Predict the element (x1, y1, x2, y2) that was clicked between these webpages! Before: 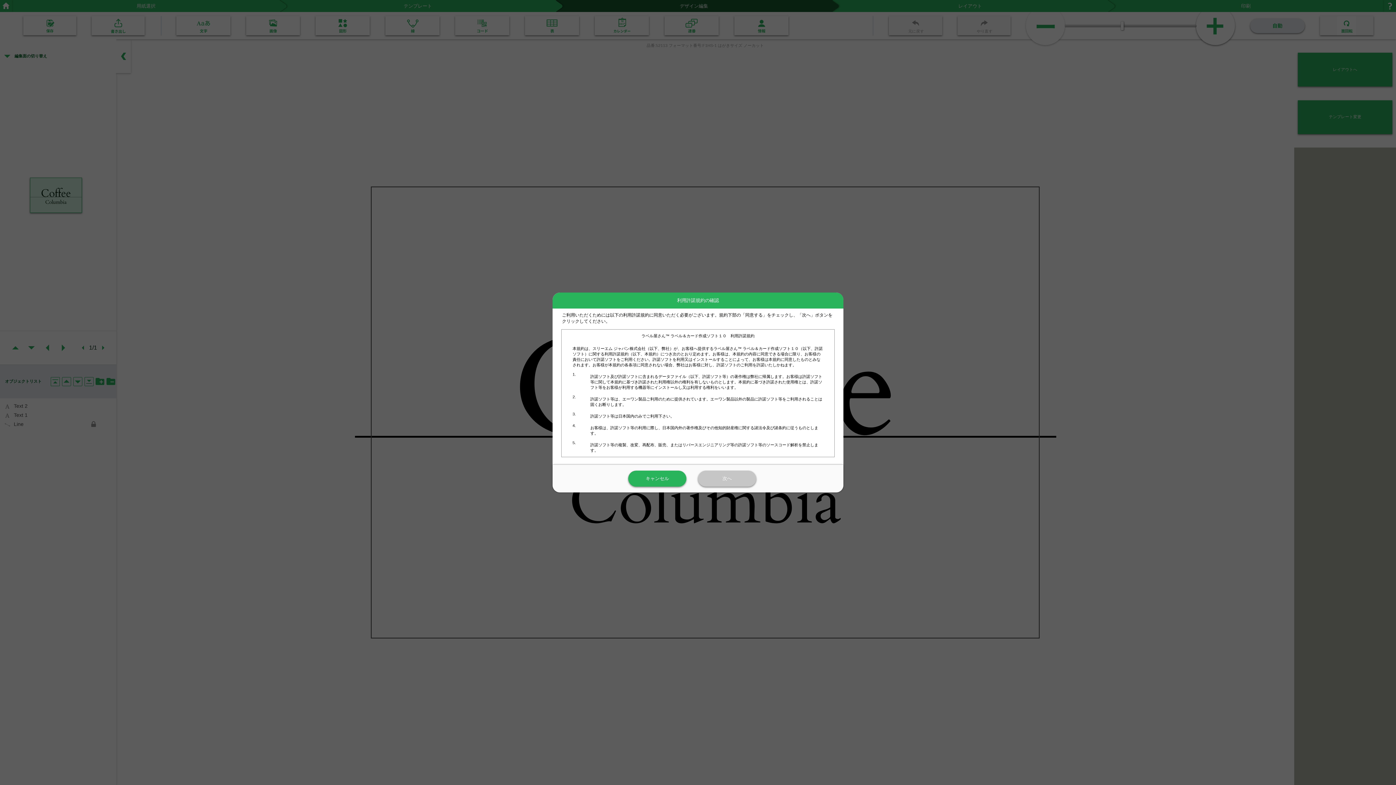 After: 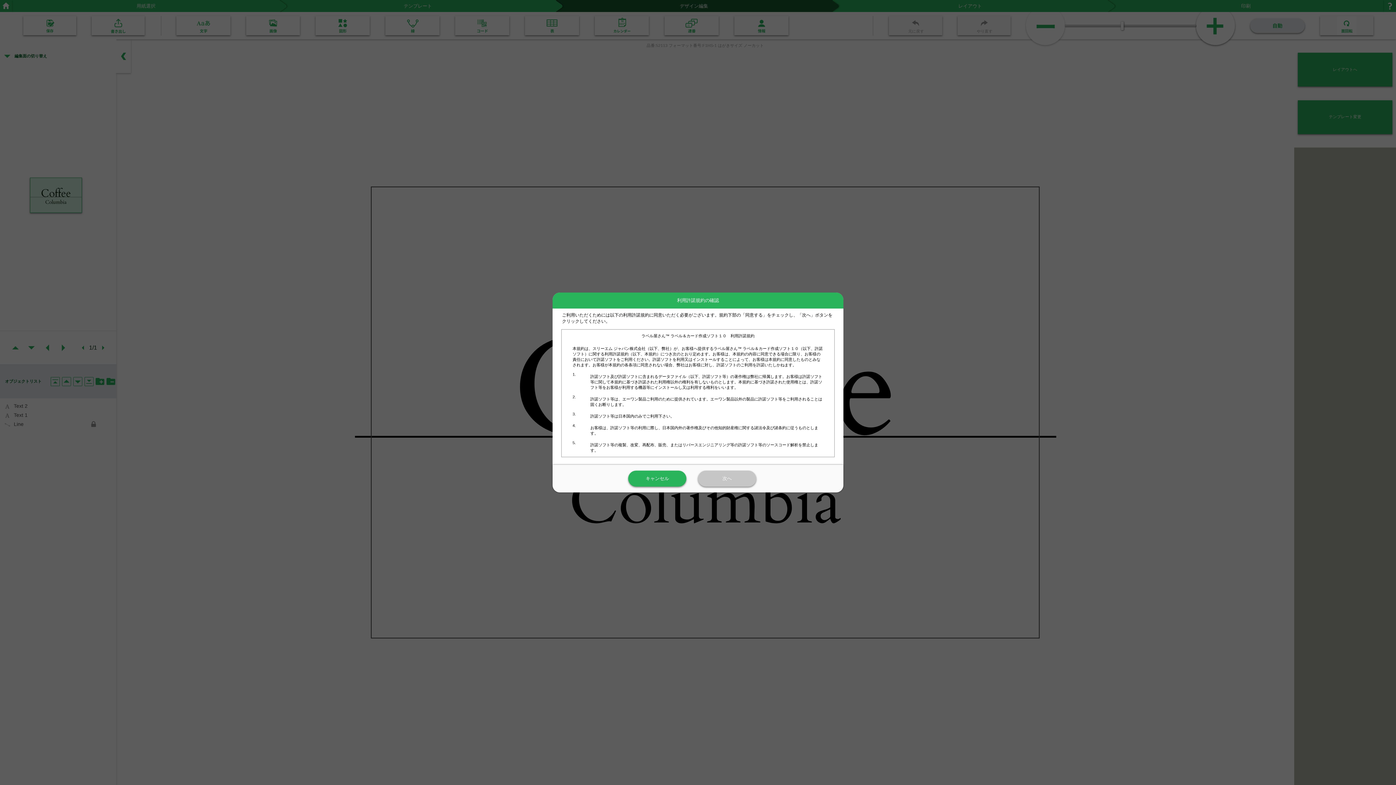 Action: label: 次へ bbox: (698, 470, 756, 486)